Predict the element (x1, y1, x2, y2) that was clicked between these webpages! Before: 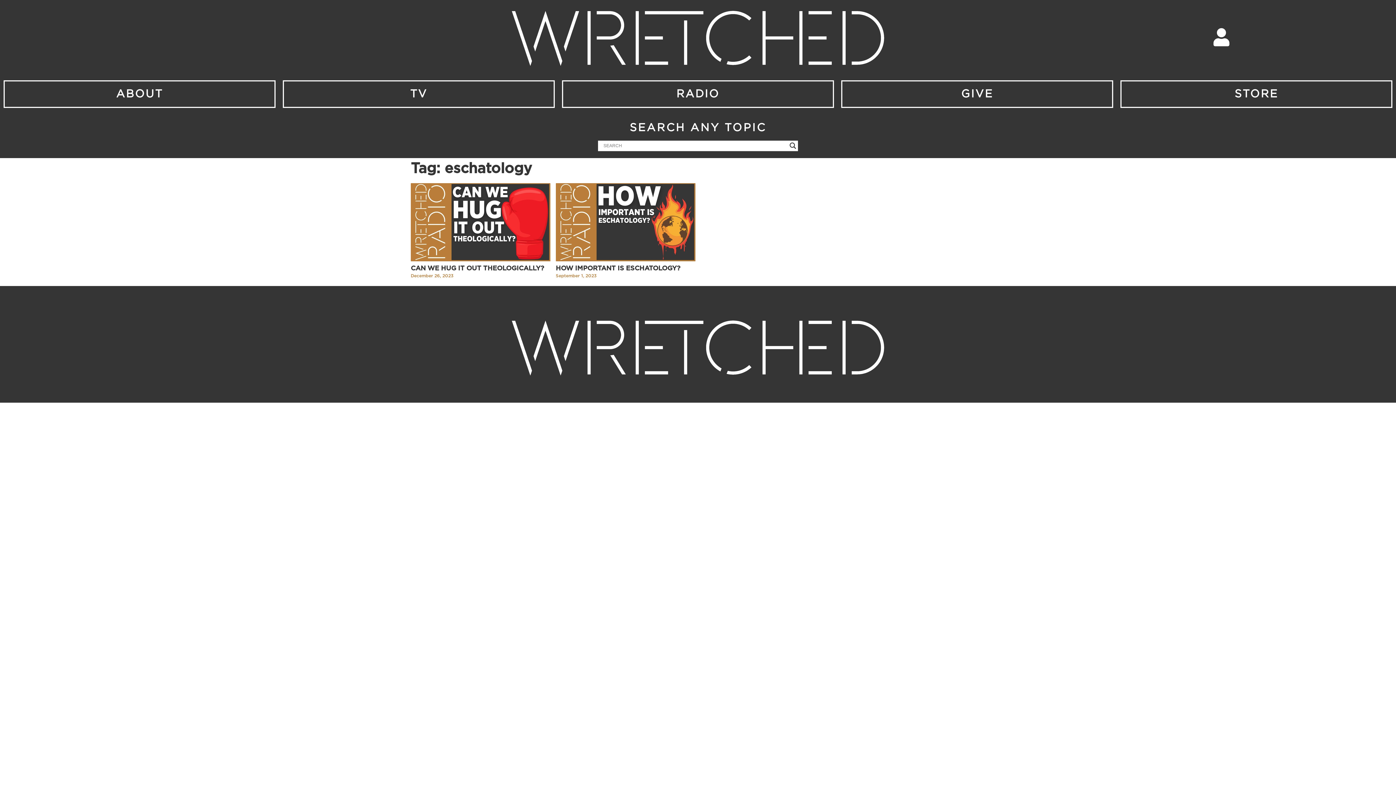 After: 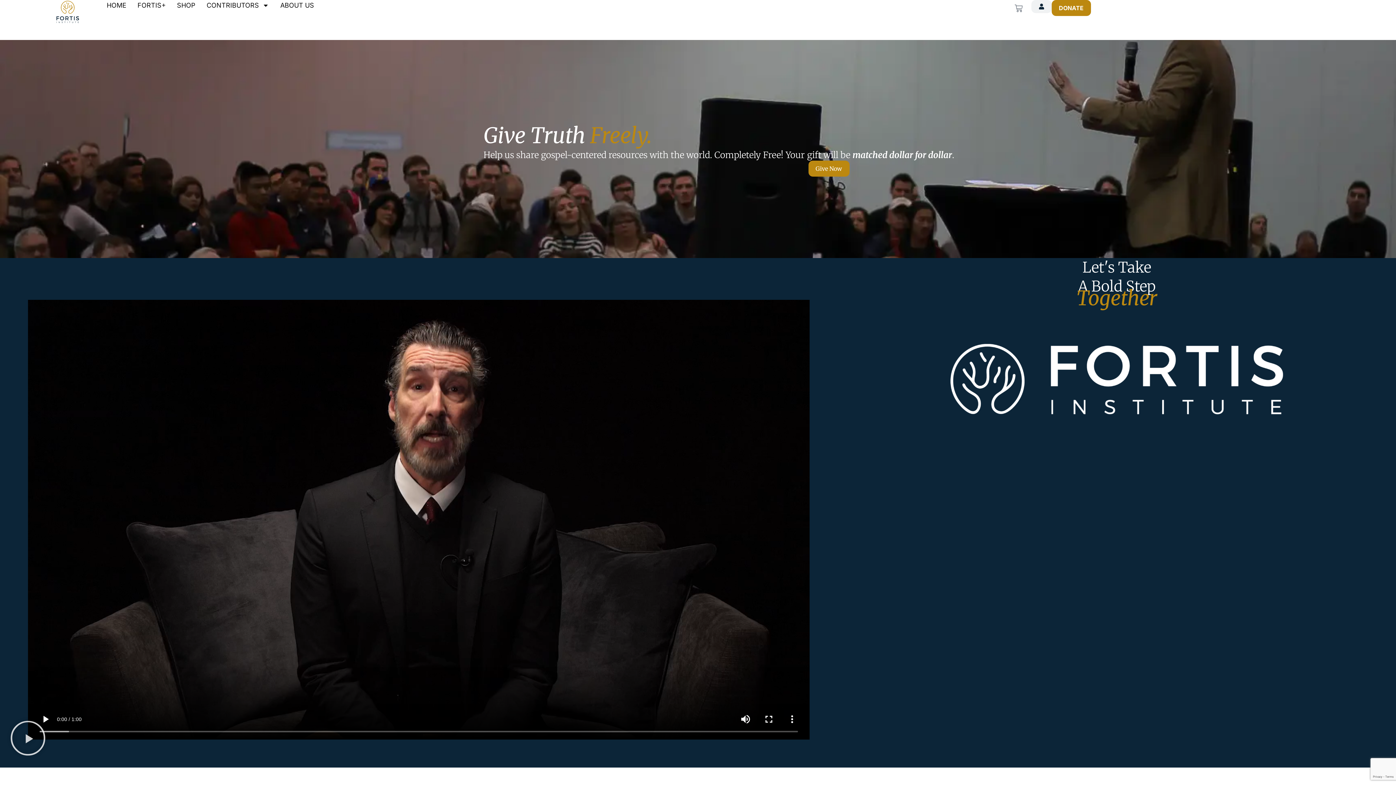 Action: bbox: (961, 88, 993, 99) label: GIVE